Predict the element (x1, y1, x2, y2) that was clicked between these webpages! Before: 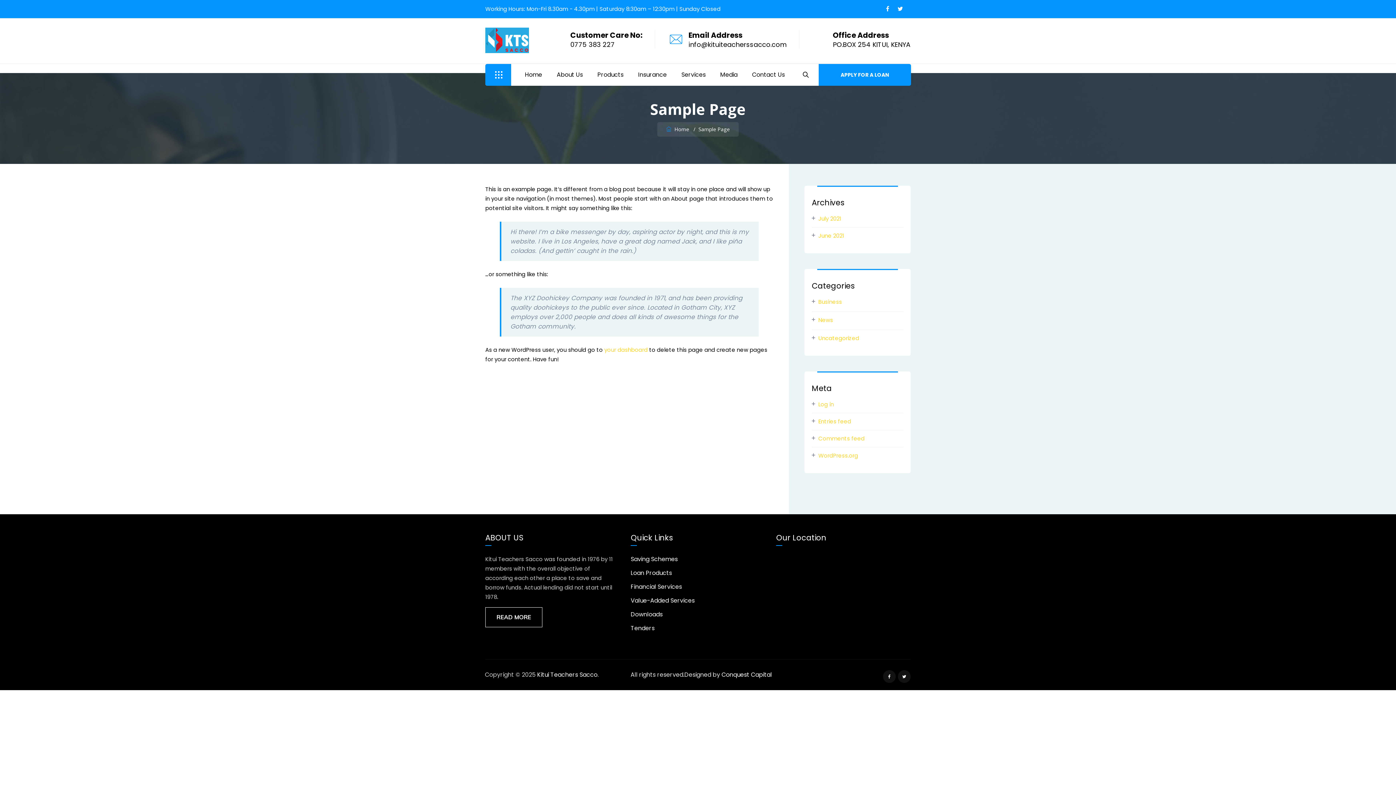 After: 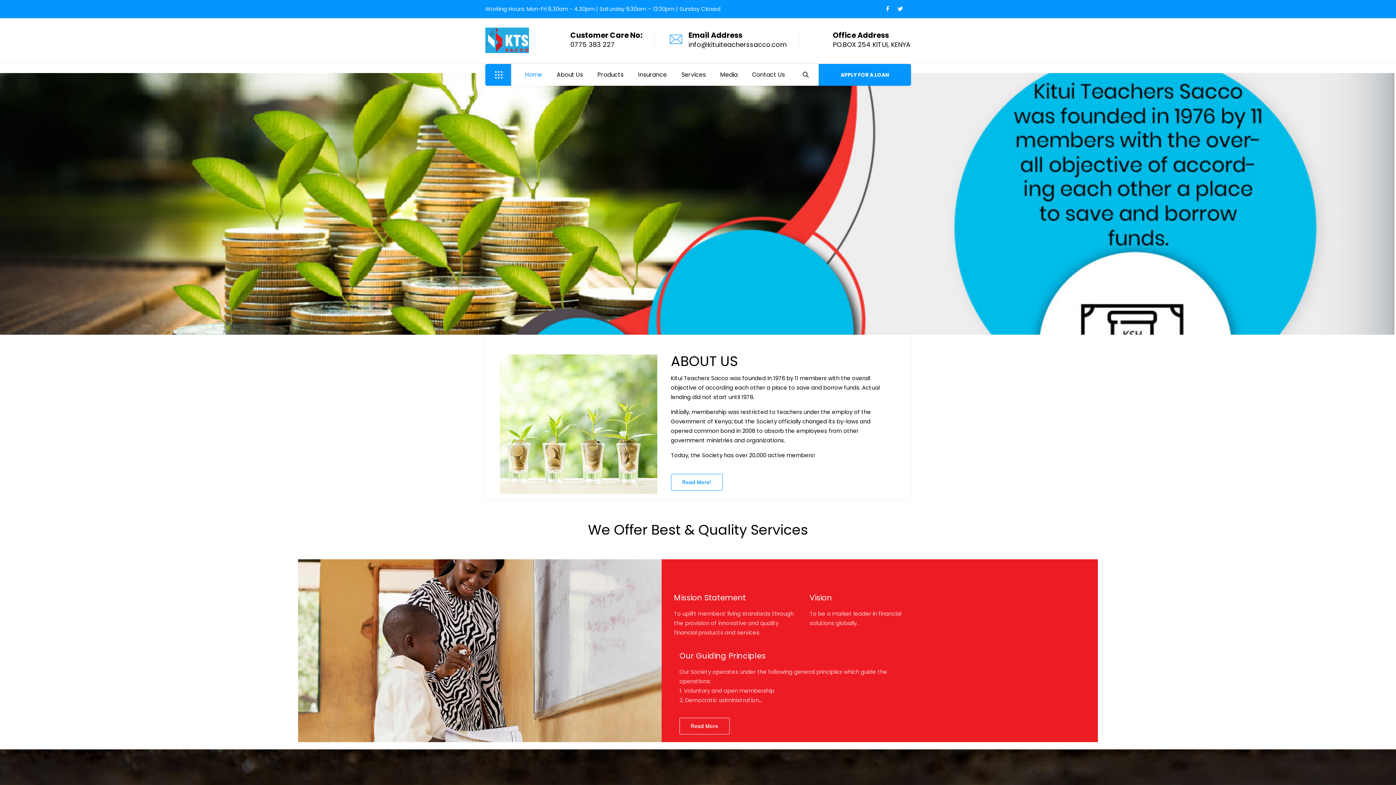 Action: label: Home bbox: (525, 64, 542, 85)